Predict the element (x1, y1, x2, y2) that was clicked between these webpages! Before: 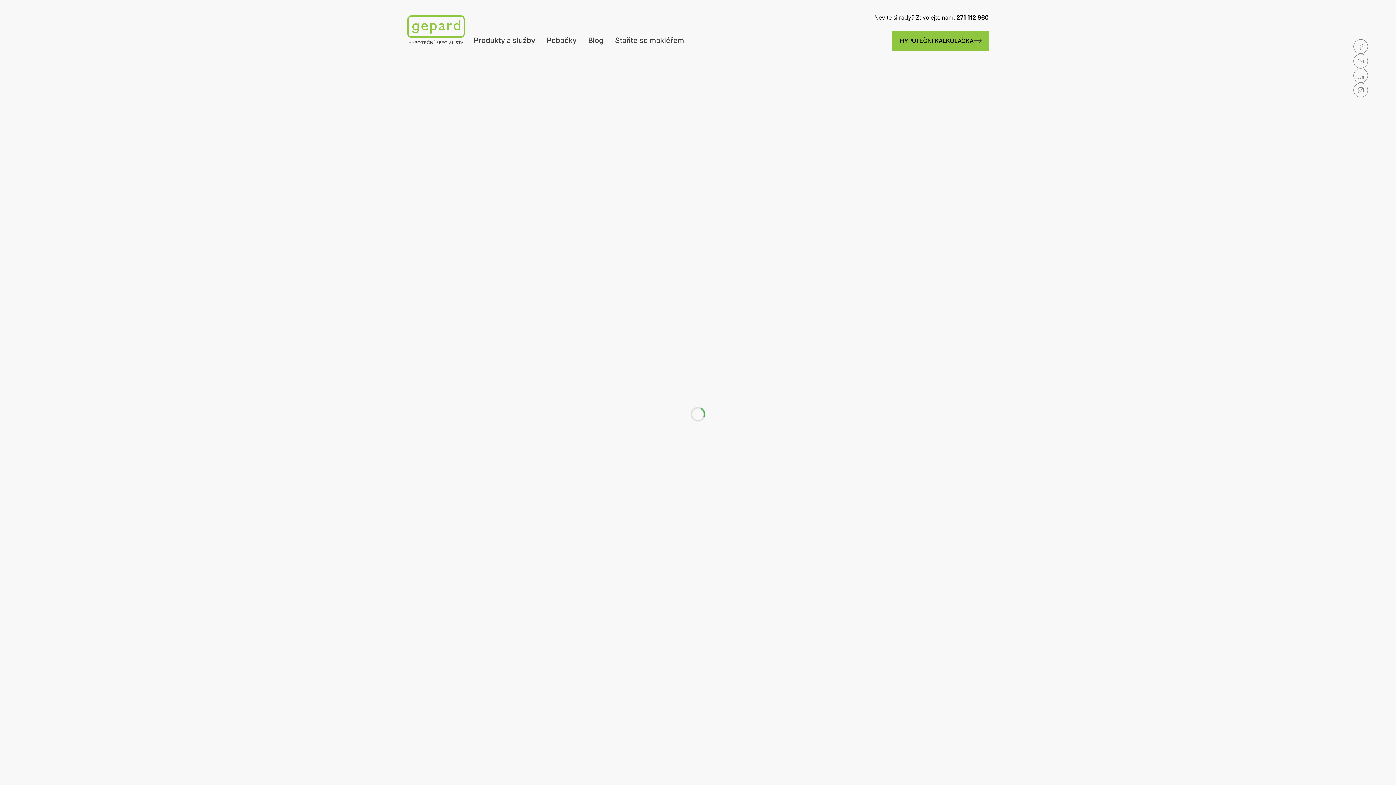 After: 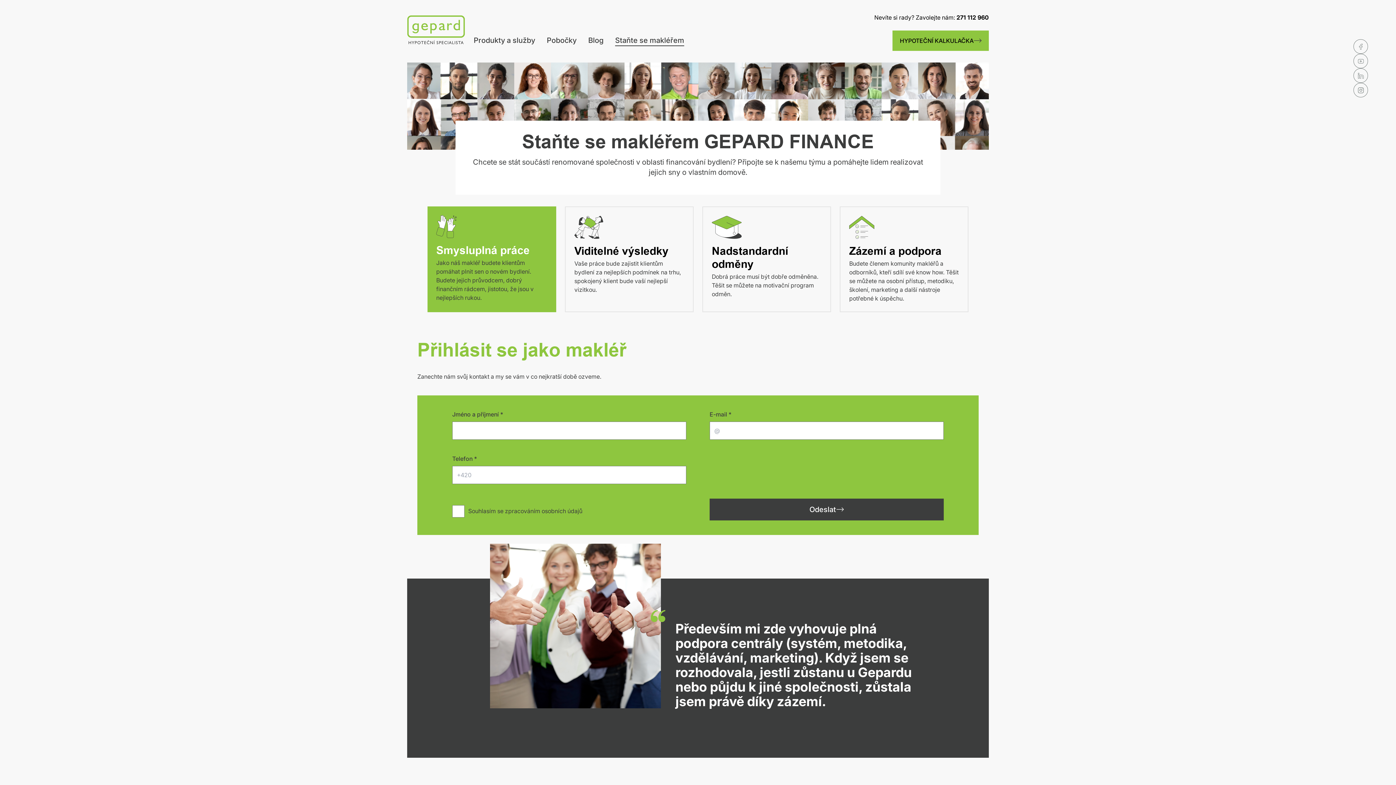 Action: label: Staňte se makléřem bbox: (615, 35, 684, 46)